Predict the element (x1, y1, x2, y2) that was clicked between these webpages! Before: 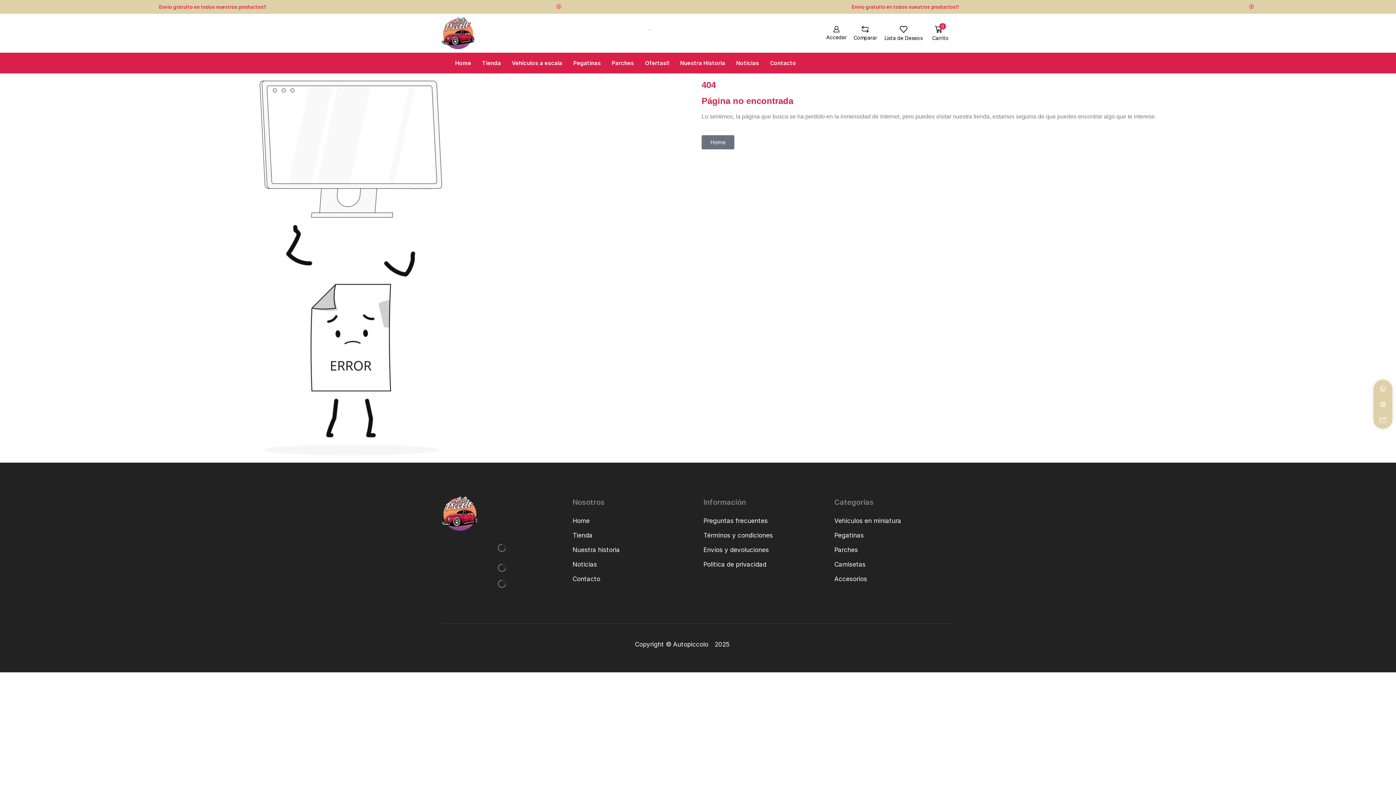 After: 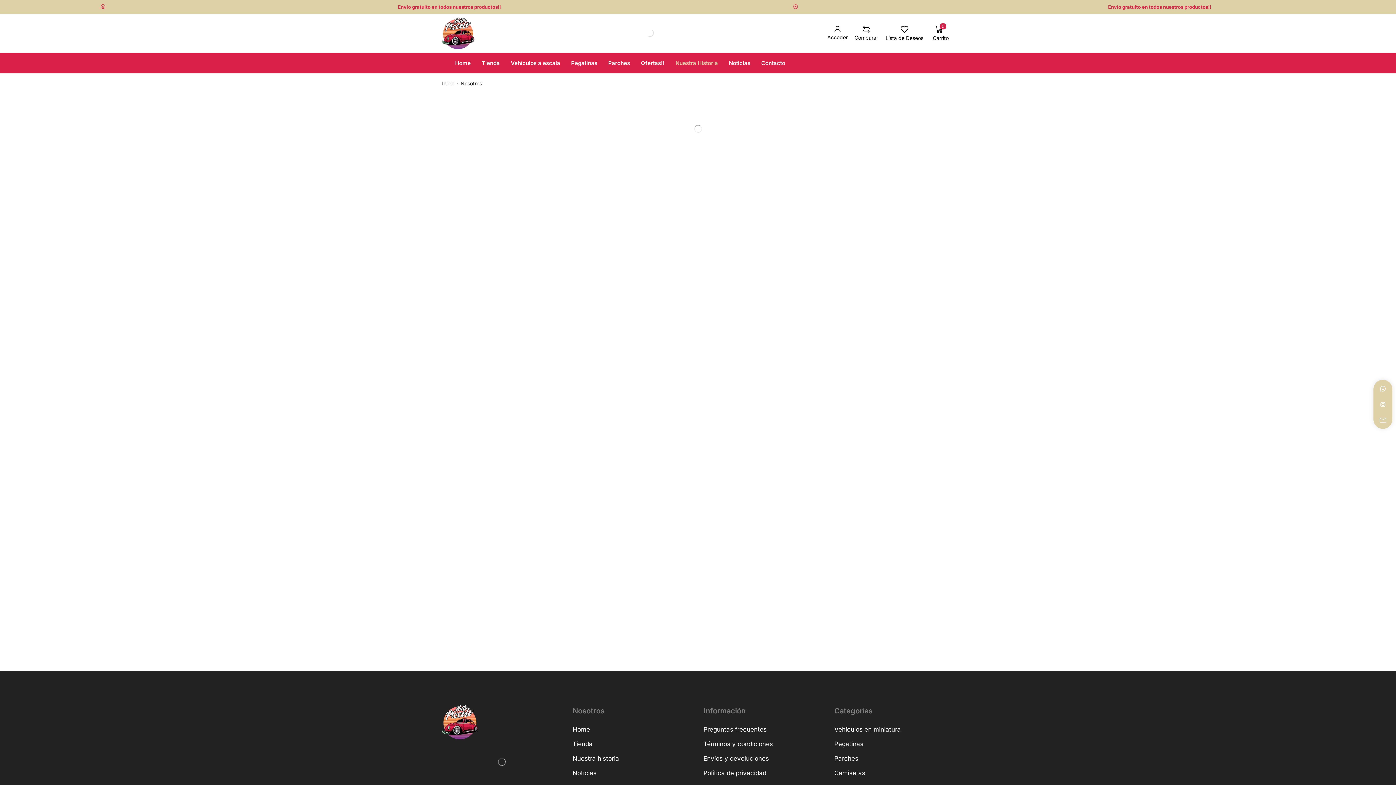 Action: label: Nuestra historia bbox: (572, 545, 620, 560)